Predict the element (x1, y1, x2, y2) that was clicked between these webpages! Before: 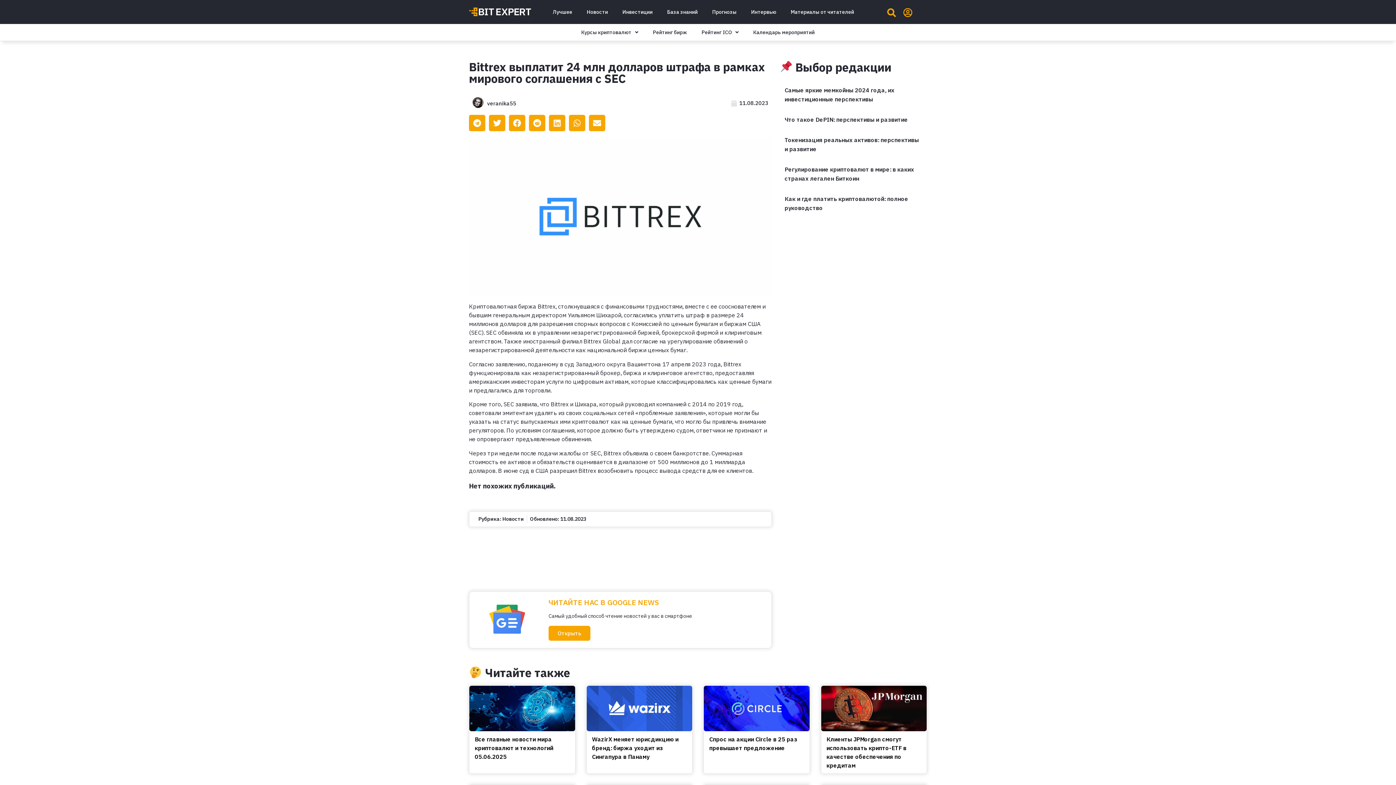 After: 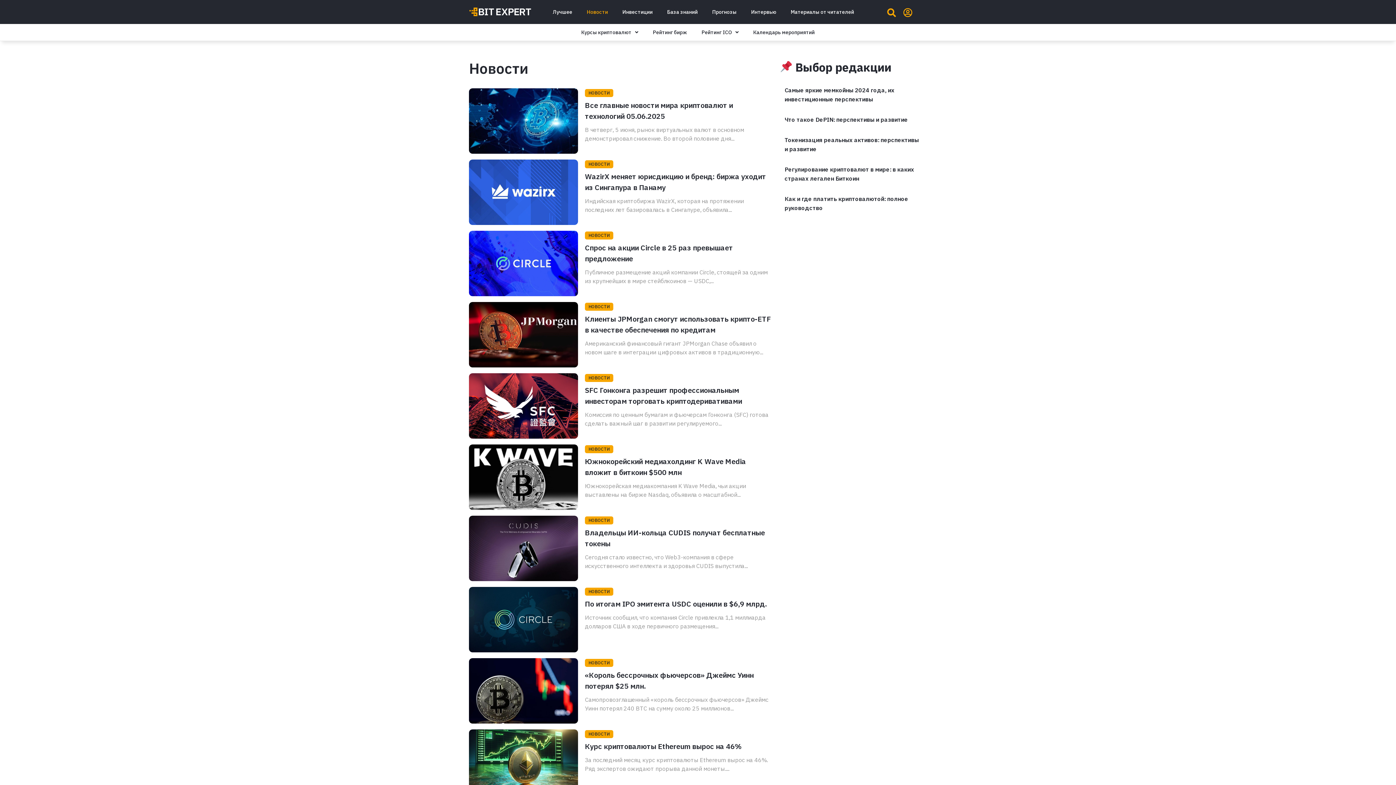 Action: bbox: (579, 3, 615, 20) label: Новости